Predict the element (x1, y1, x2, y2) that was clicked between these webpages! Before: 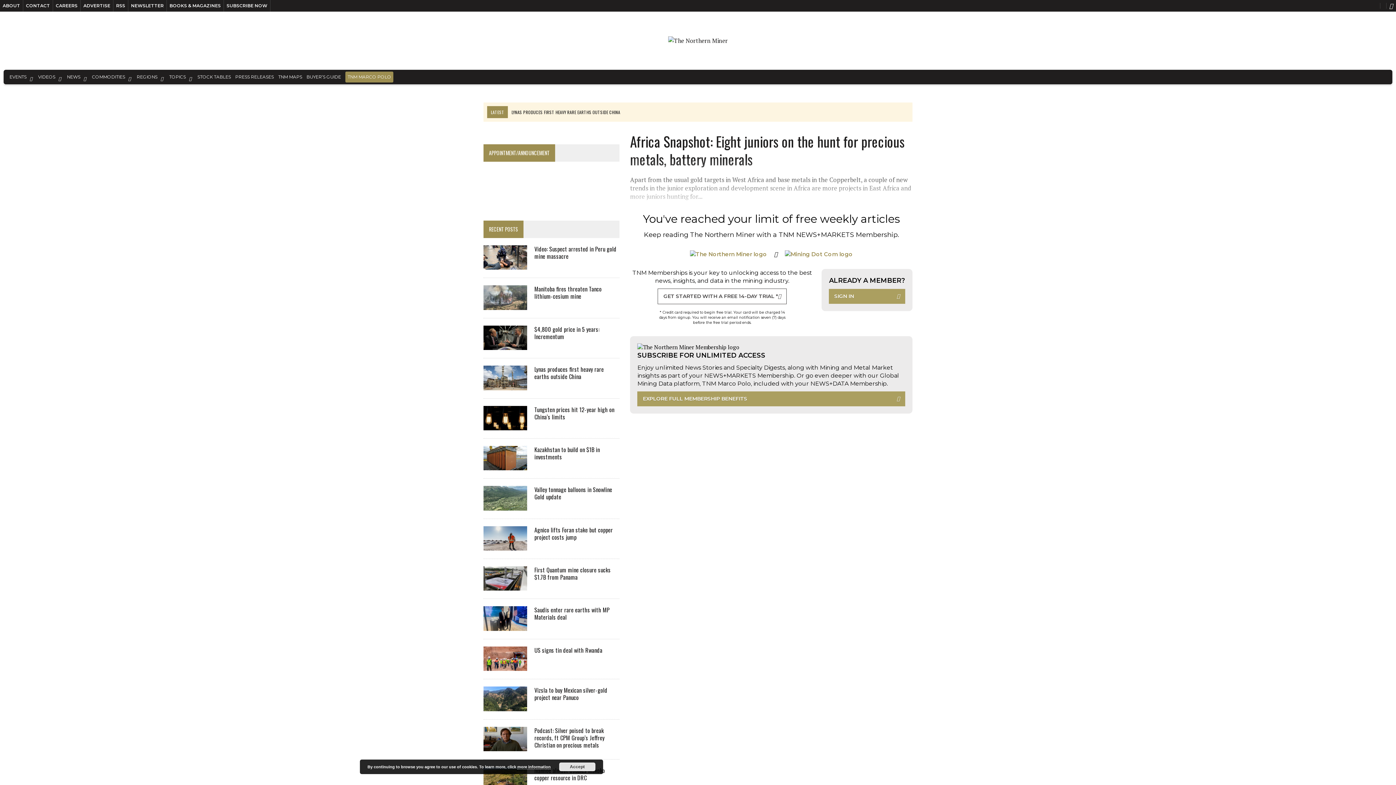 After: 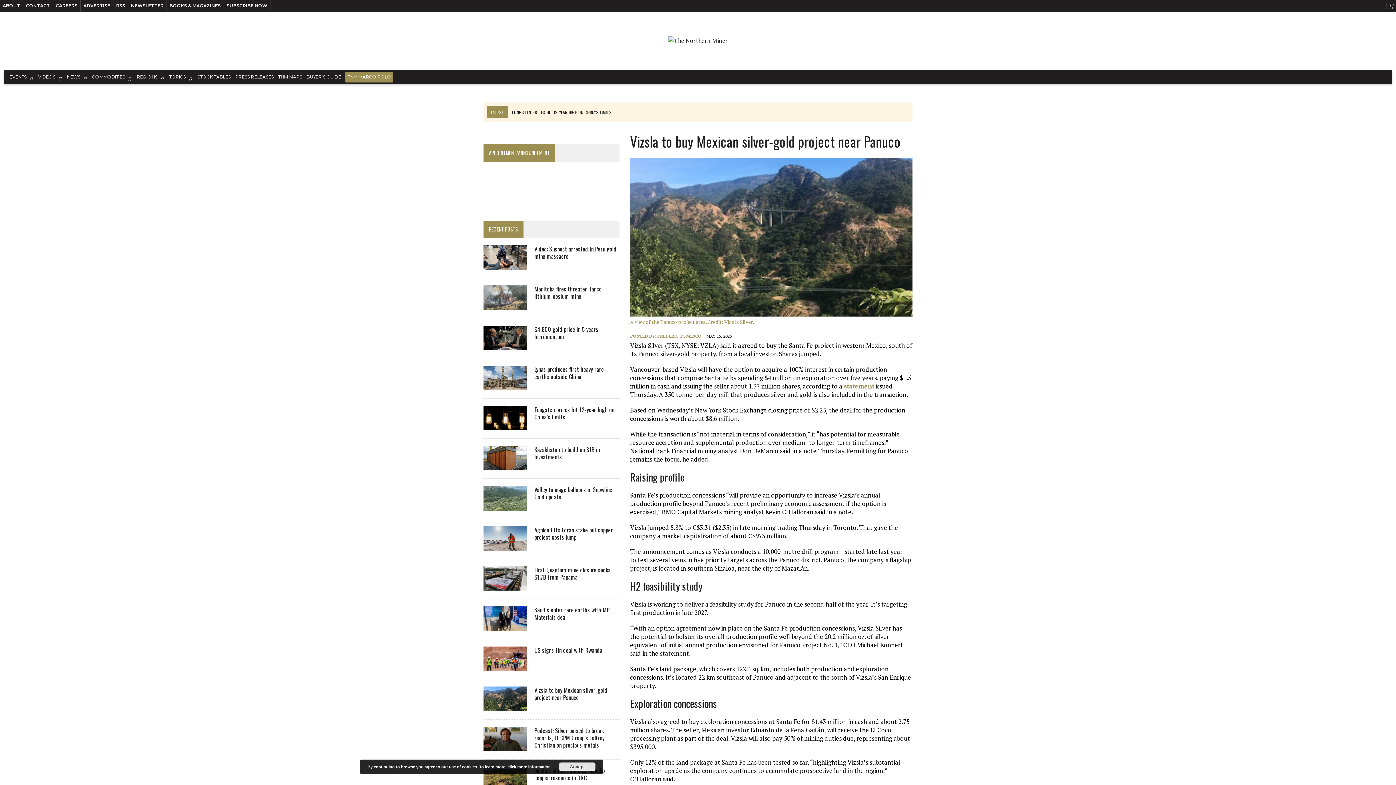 Action: bbox: (483, 702, 527, 710)